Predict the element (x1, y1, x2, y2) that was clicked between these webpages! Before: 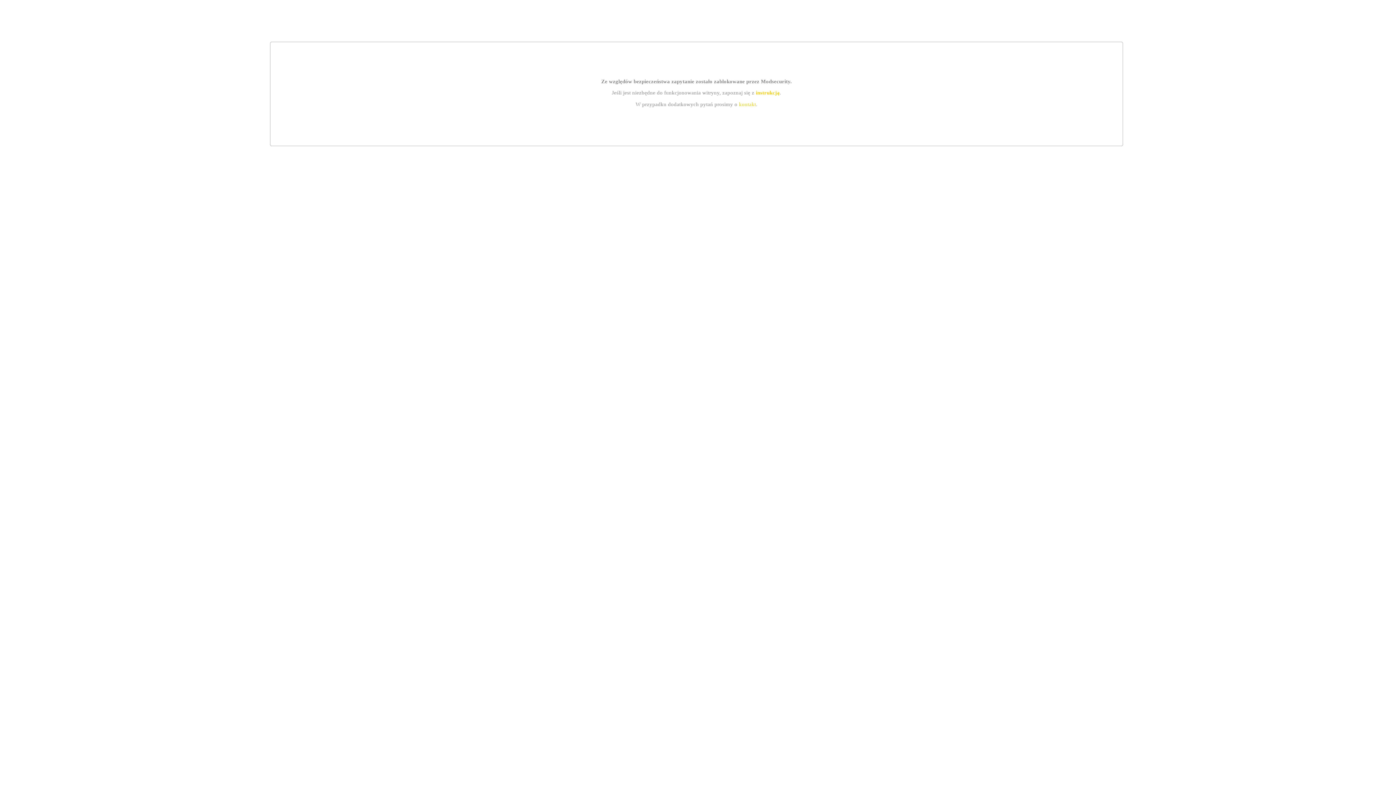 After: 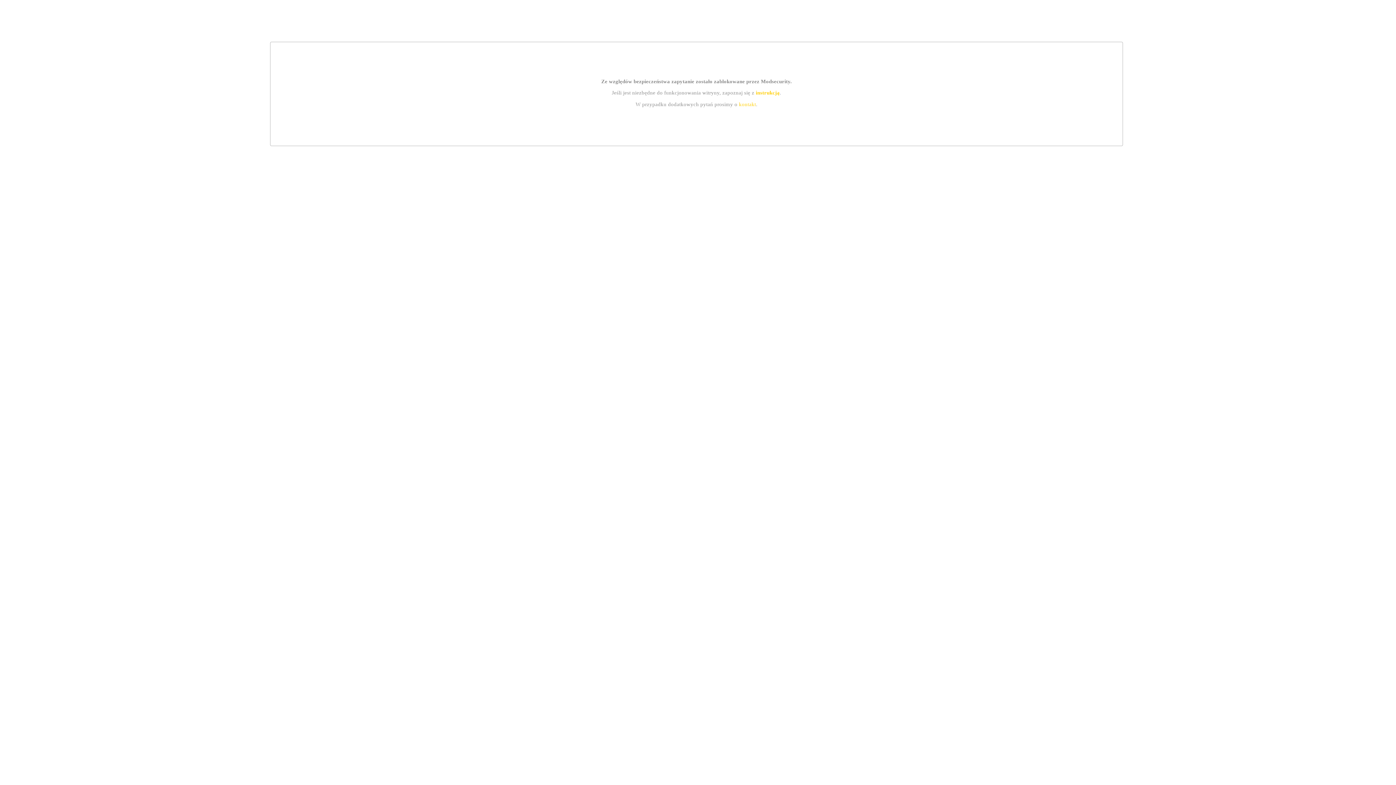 Action: label: instrukcją bbox: (755, 89, 779, 95)